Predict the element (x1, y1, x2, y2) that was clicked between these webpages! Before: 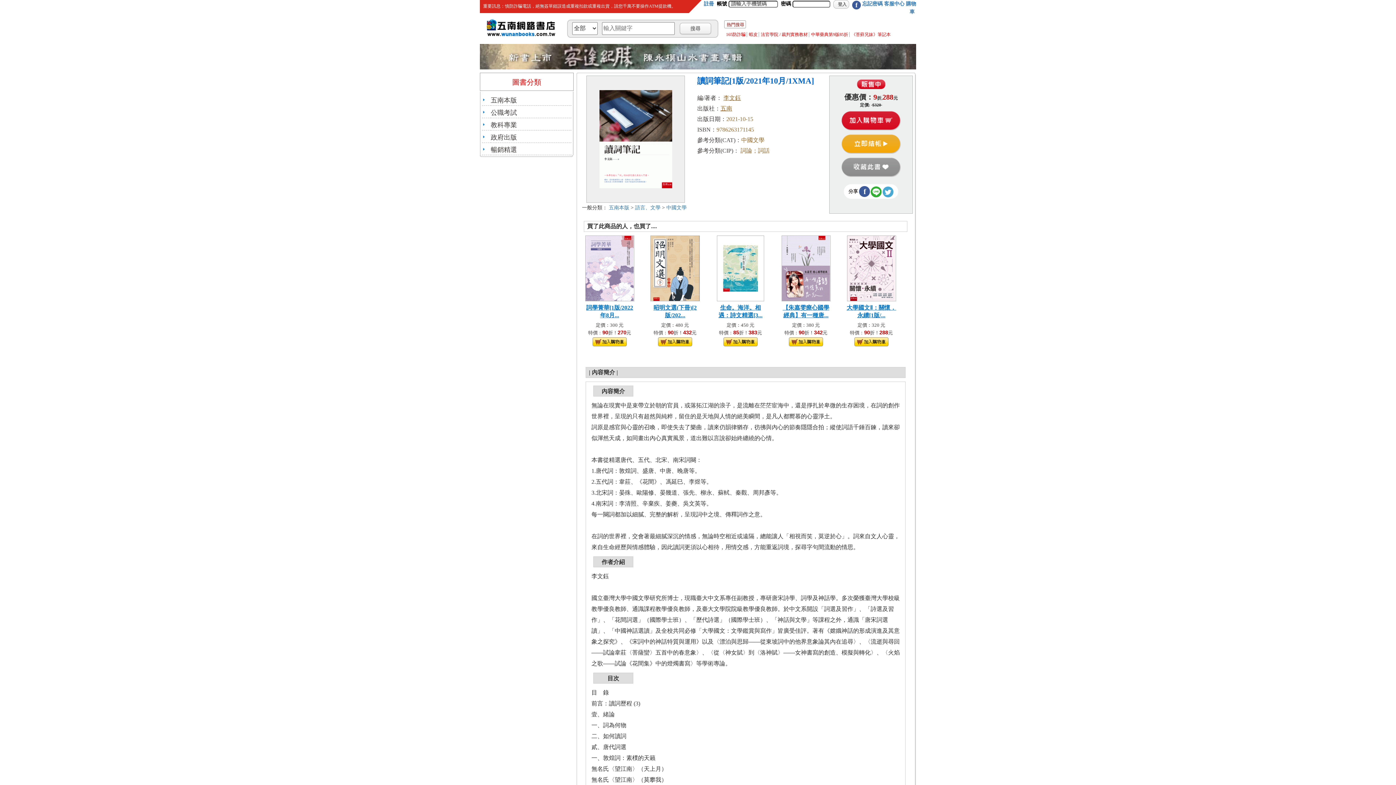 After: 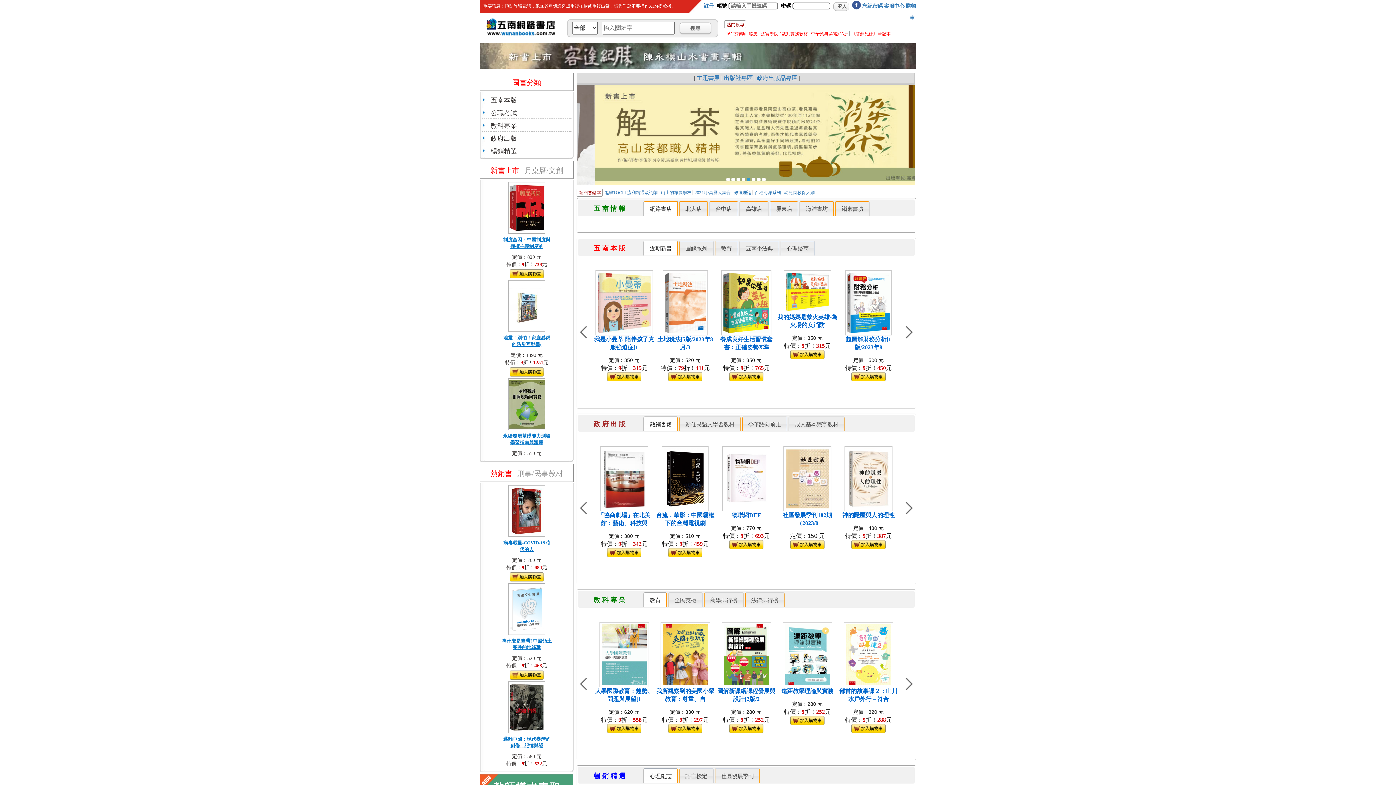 Action: bbox: (480, 24, 562, 30)